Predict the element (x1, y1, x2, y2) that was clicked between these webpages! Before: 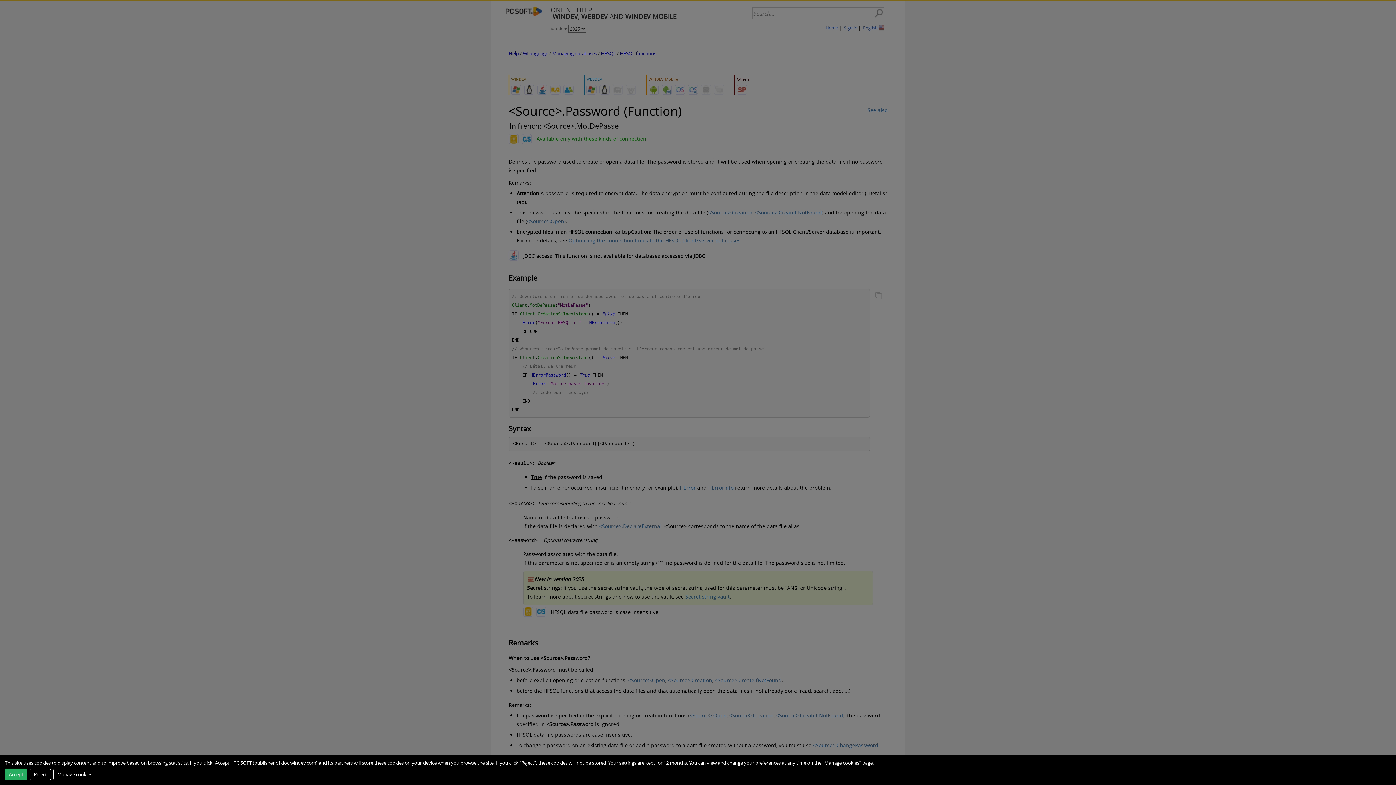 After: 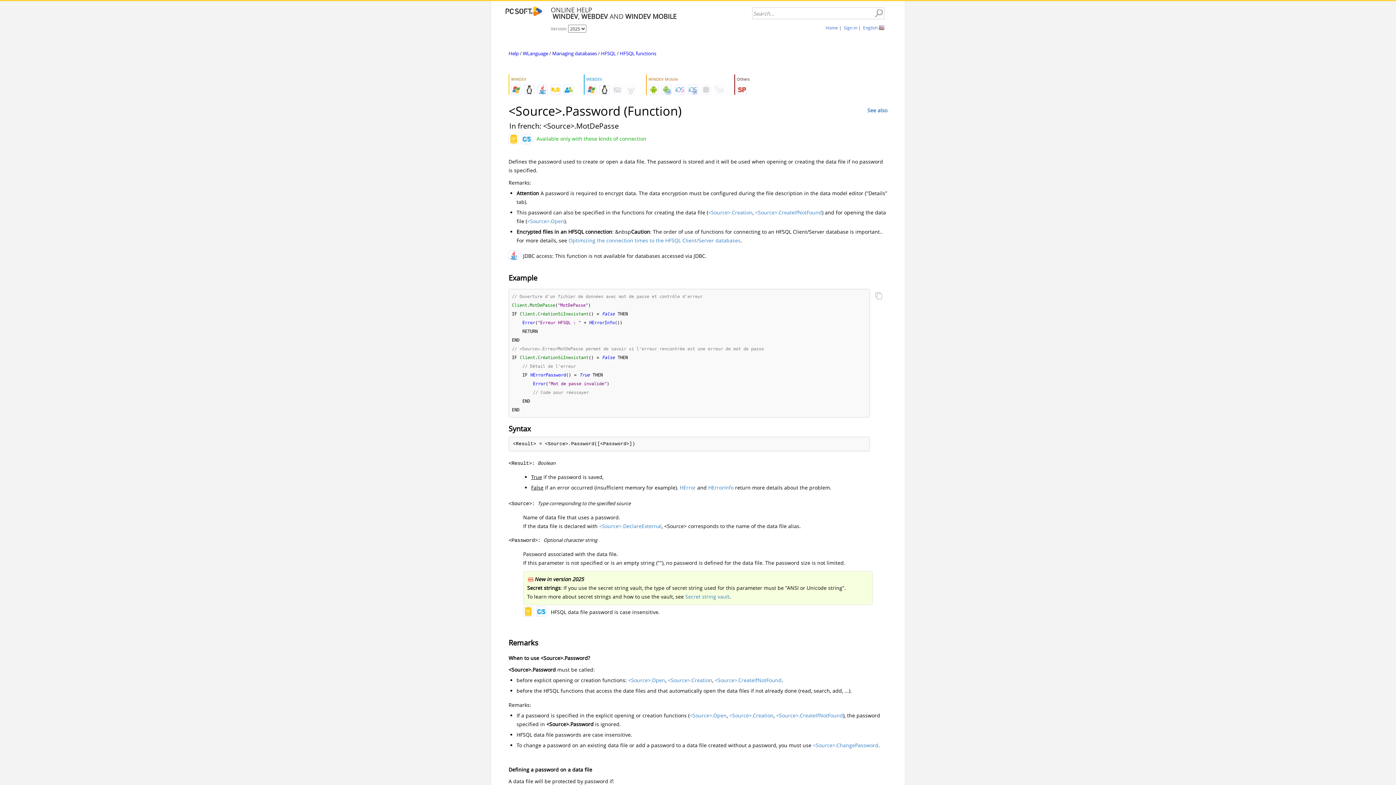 Action: label: Reject bbox: (29, 768, 50, 780)